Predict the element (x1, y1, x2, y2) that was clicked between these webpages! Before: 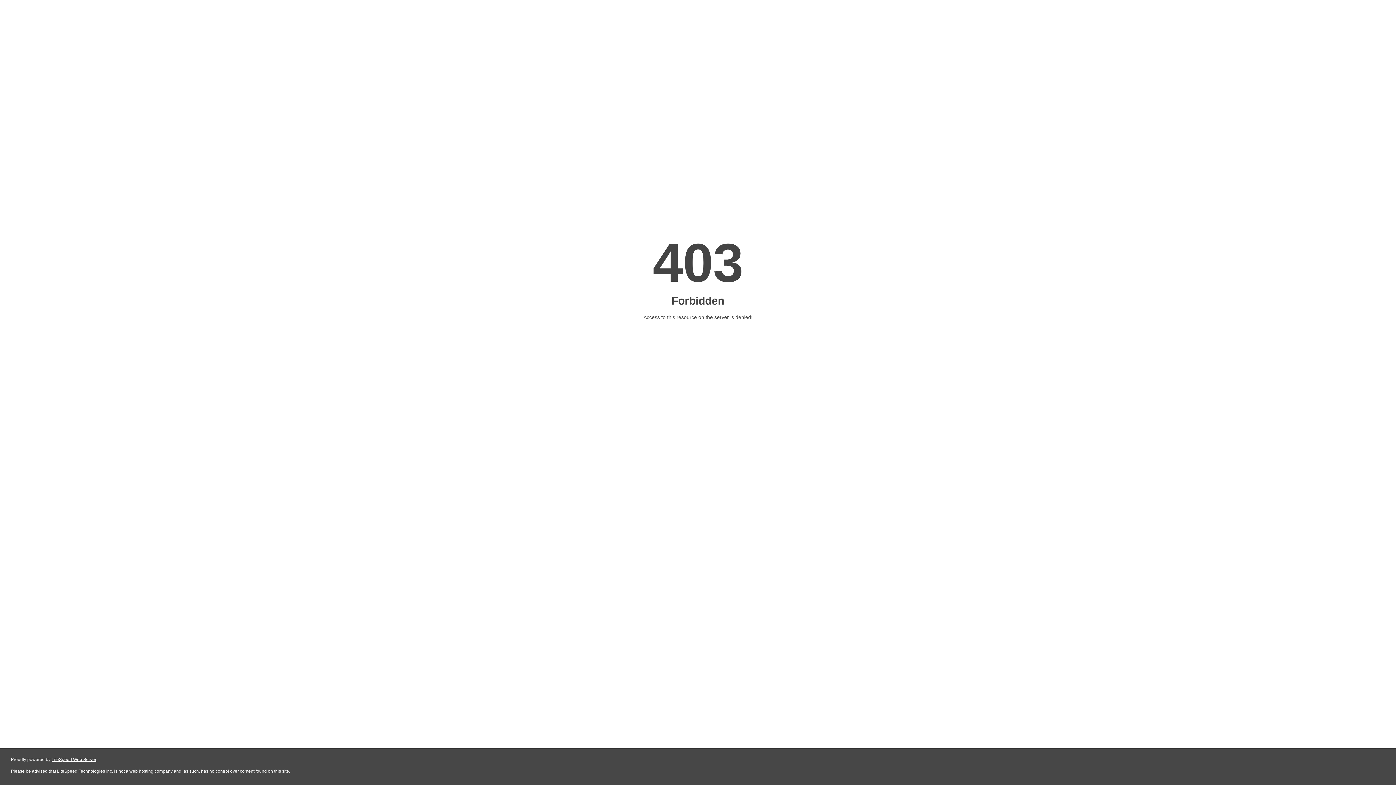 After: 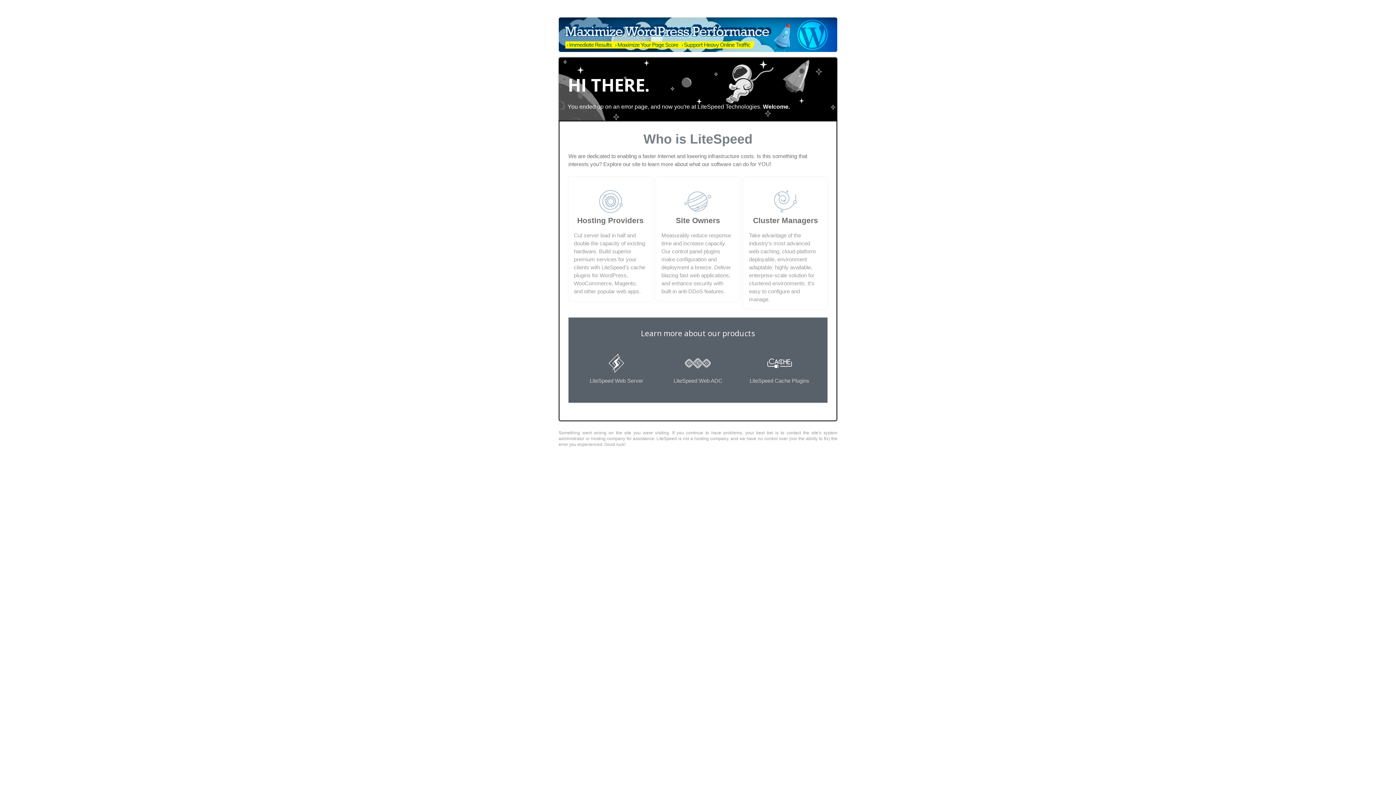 Action: bbox: (51, 757, 96, 762) label: LiteSpeed Web Server